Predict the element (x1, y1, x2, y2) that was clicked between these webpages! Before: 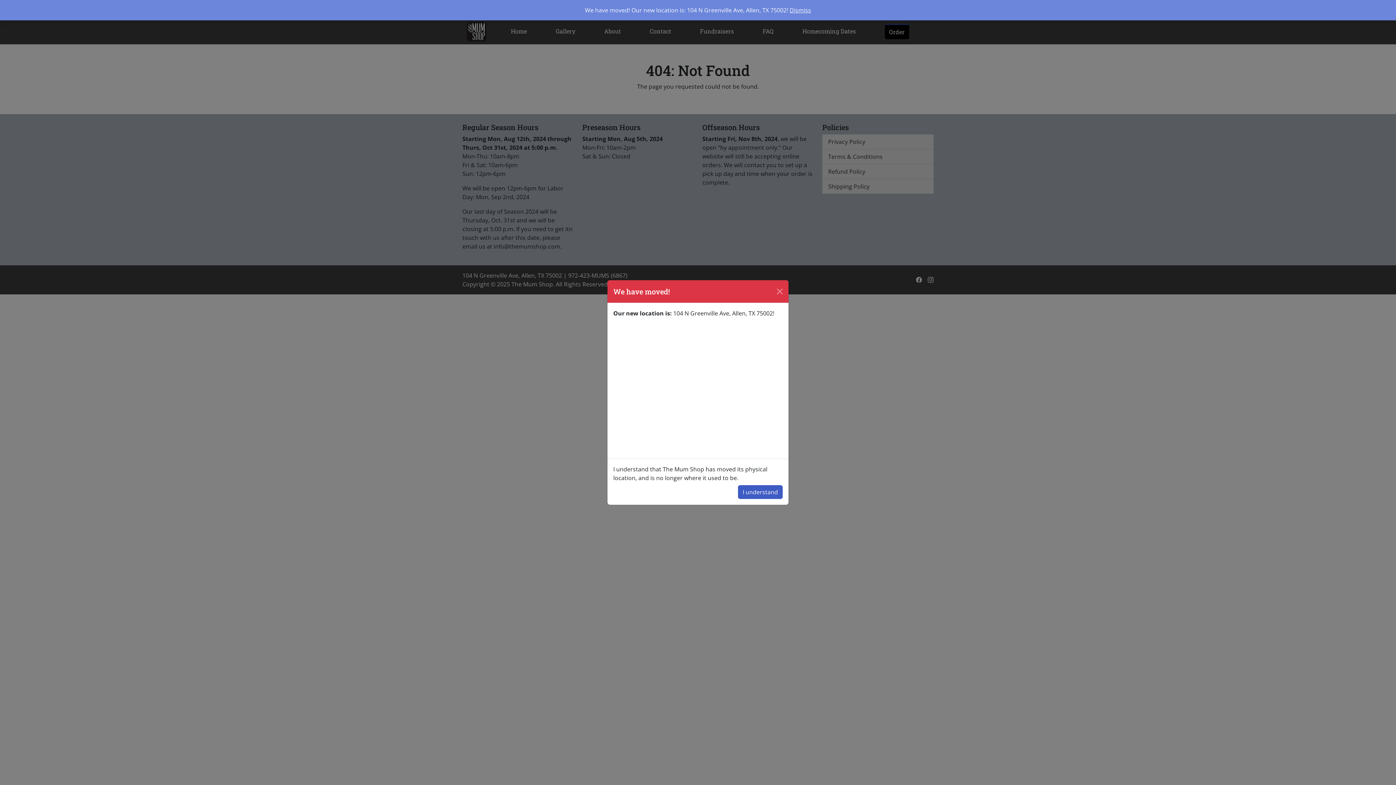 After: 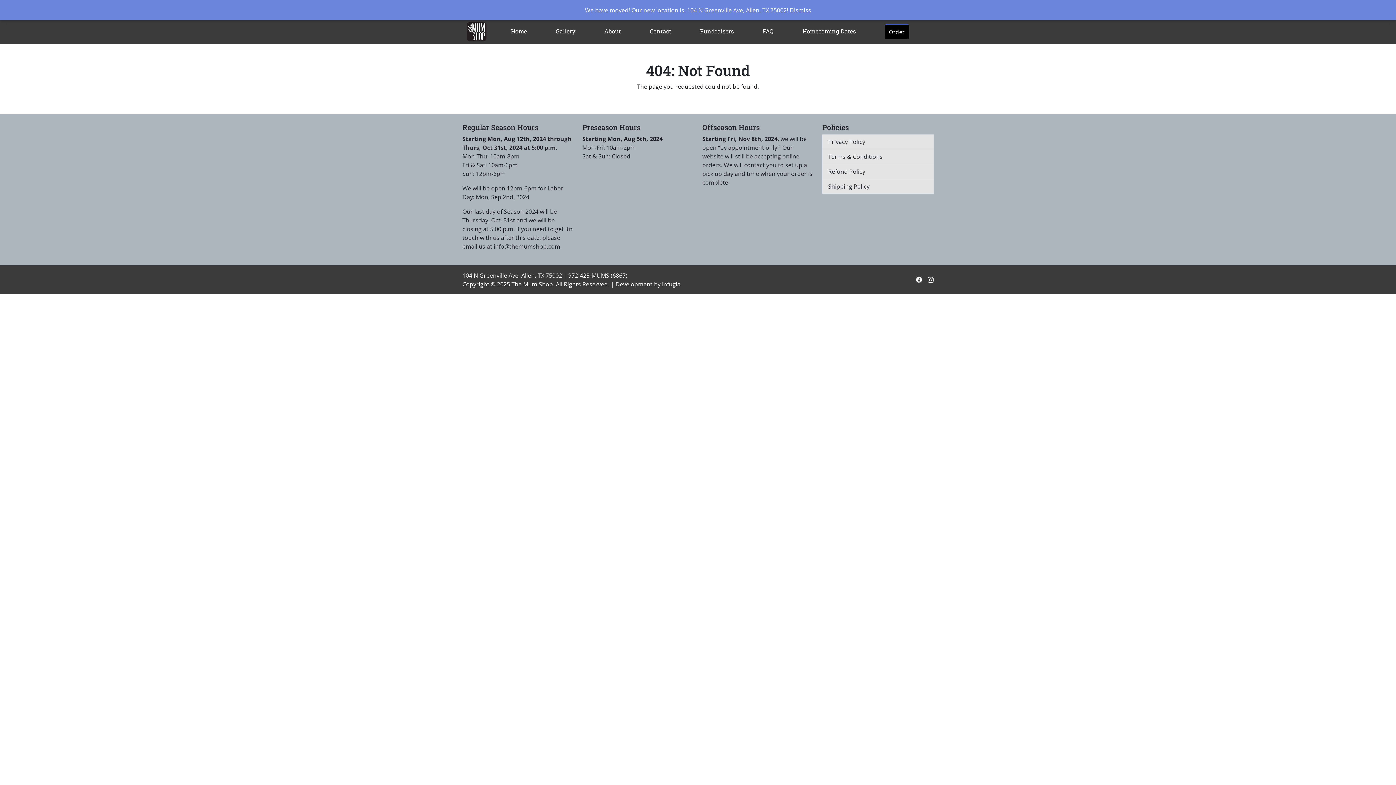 Action: bbox: (738, 485, 782, 499) label: I understand